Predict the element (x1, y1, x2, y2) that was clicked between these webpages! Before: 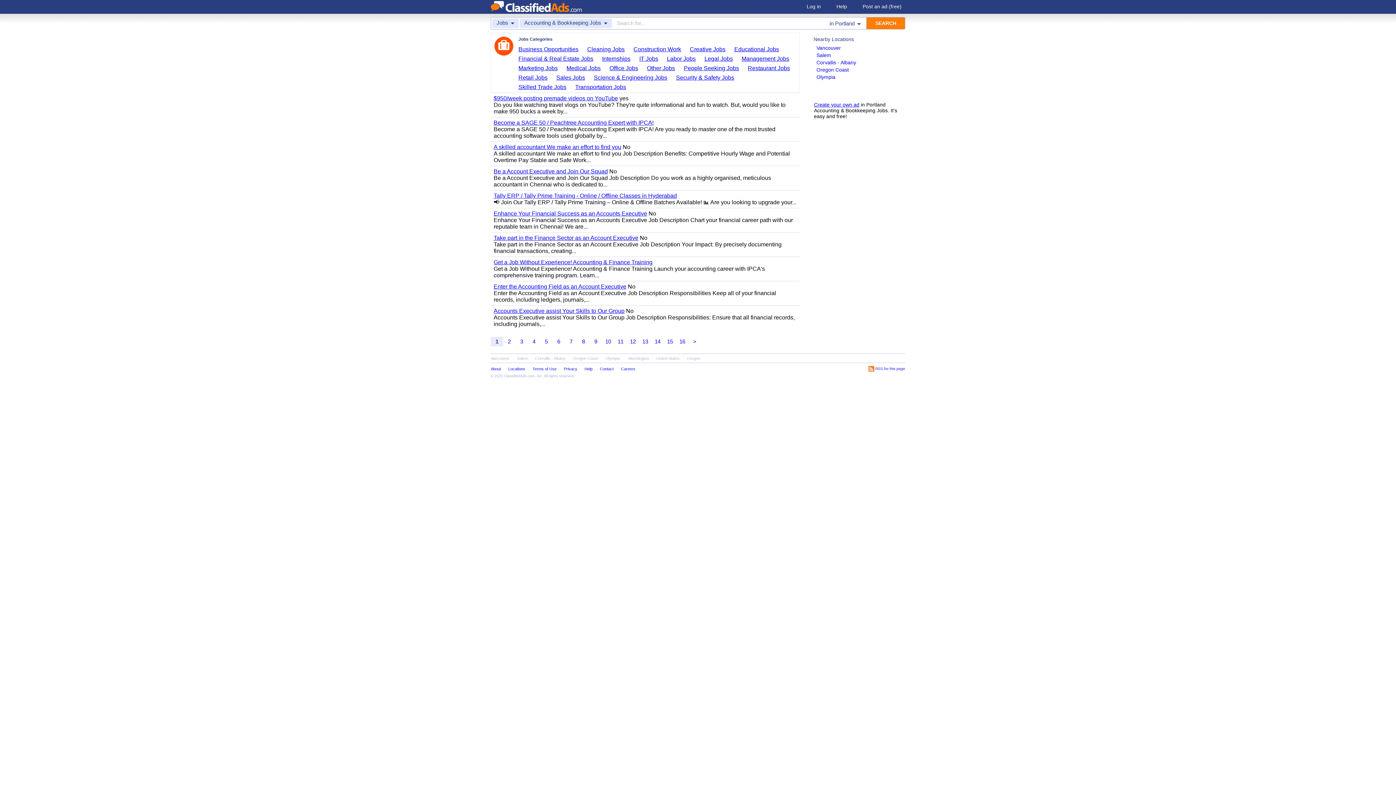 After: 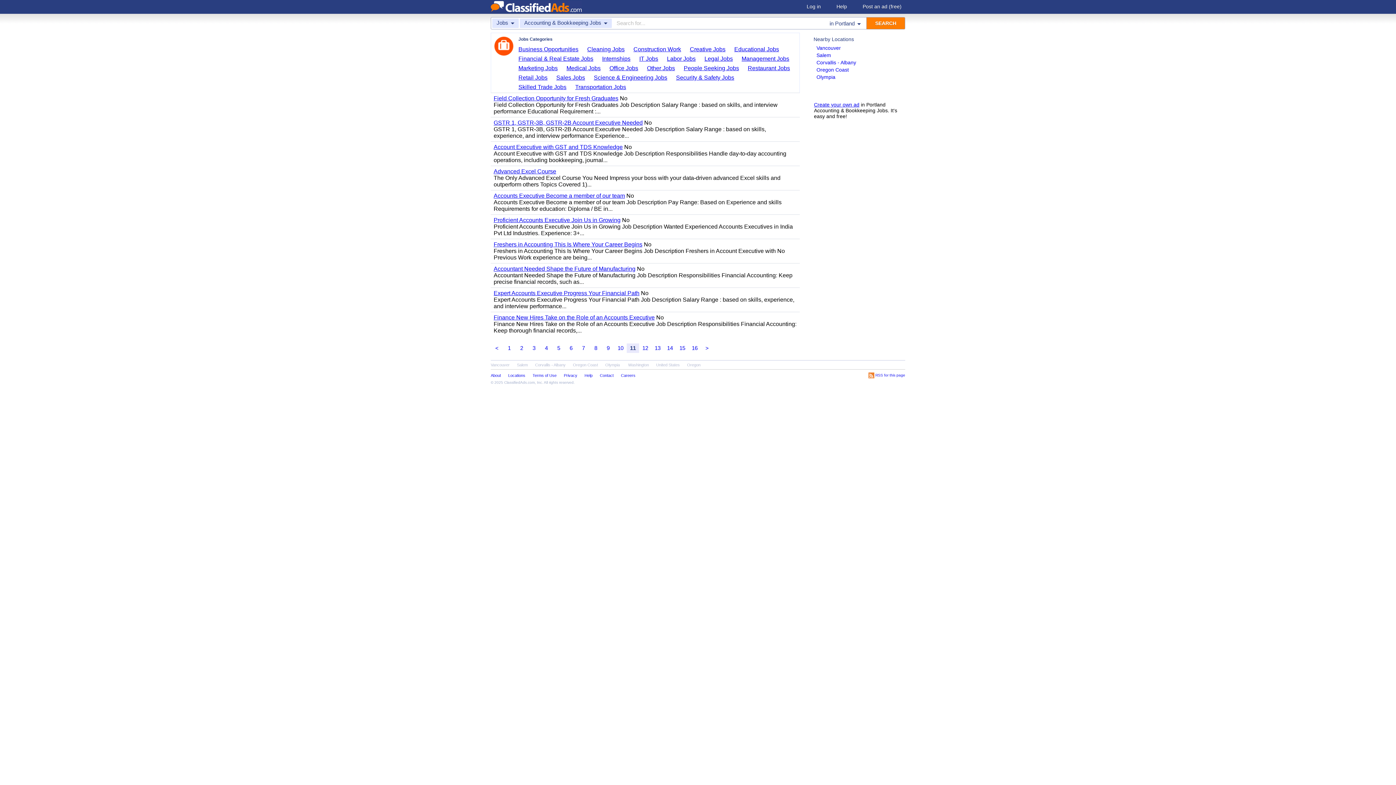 Action: bbox: (614, 337, 626, 346) label: 11